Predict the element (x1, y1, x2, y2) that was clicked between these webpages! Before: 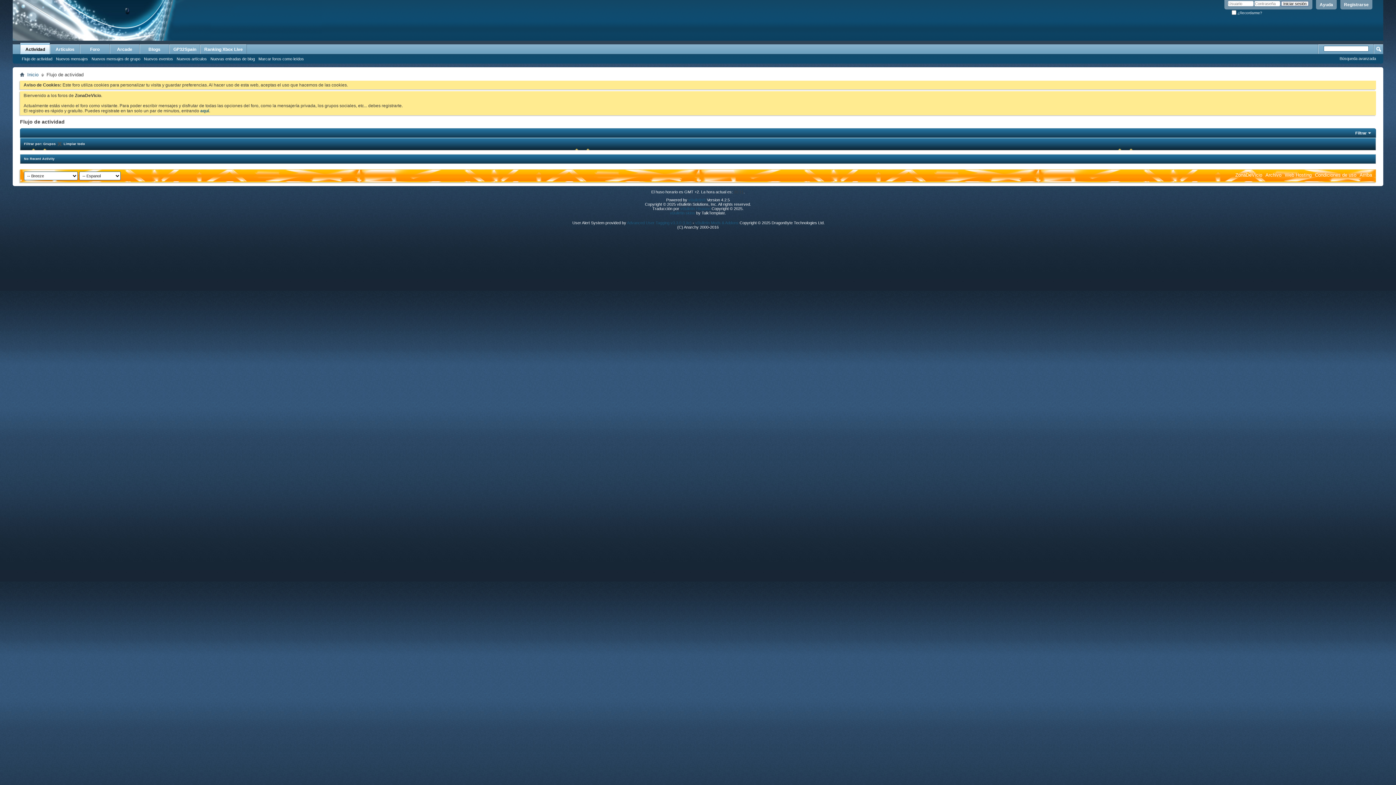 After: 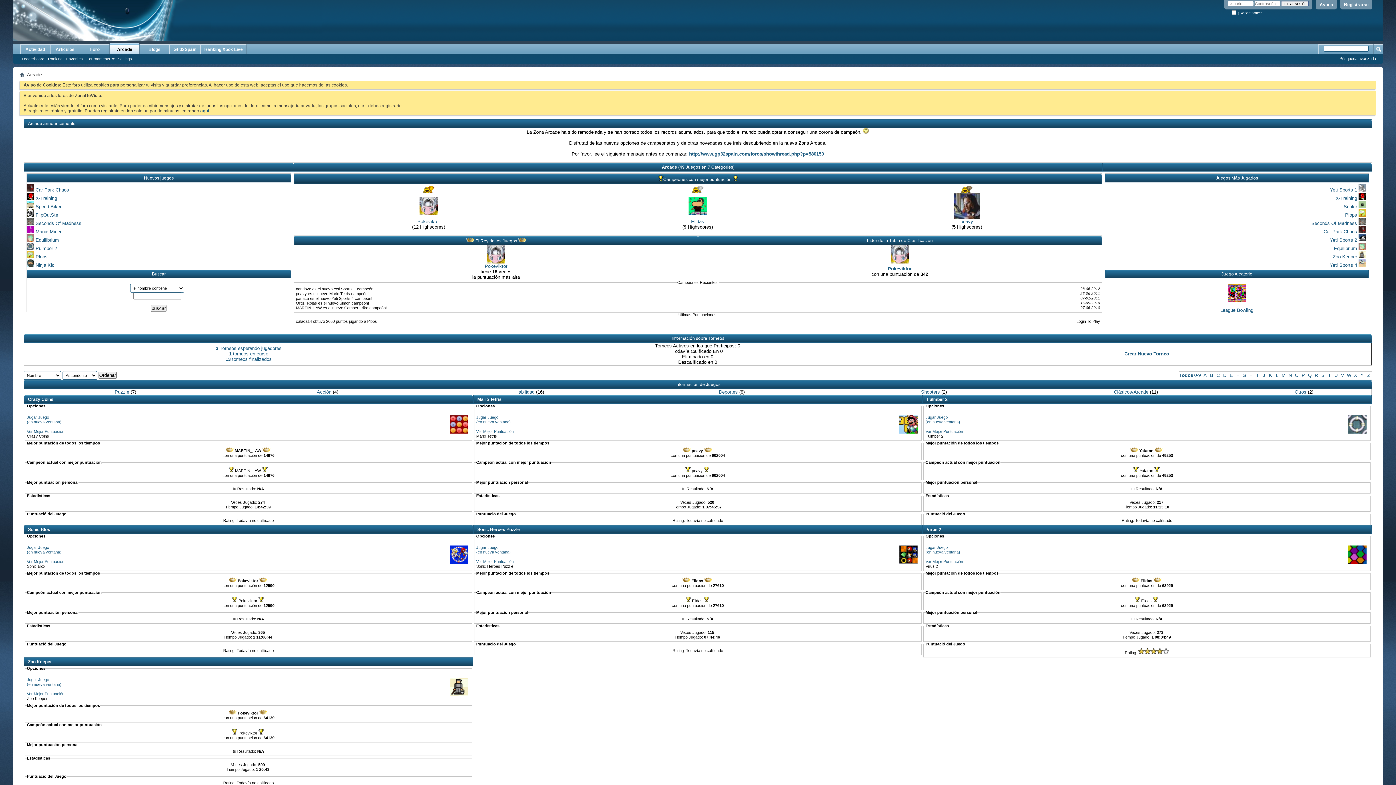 Action: bbox: (109, 44, 139, 54) label: Arcade